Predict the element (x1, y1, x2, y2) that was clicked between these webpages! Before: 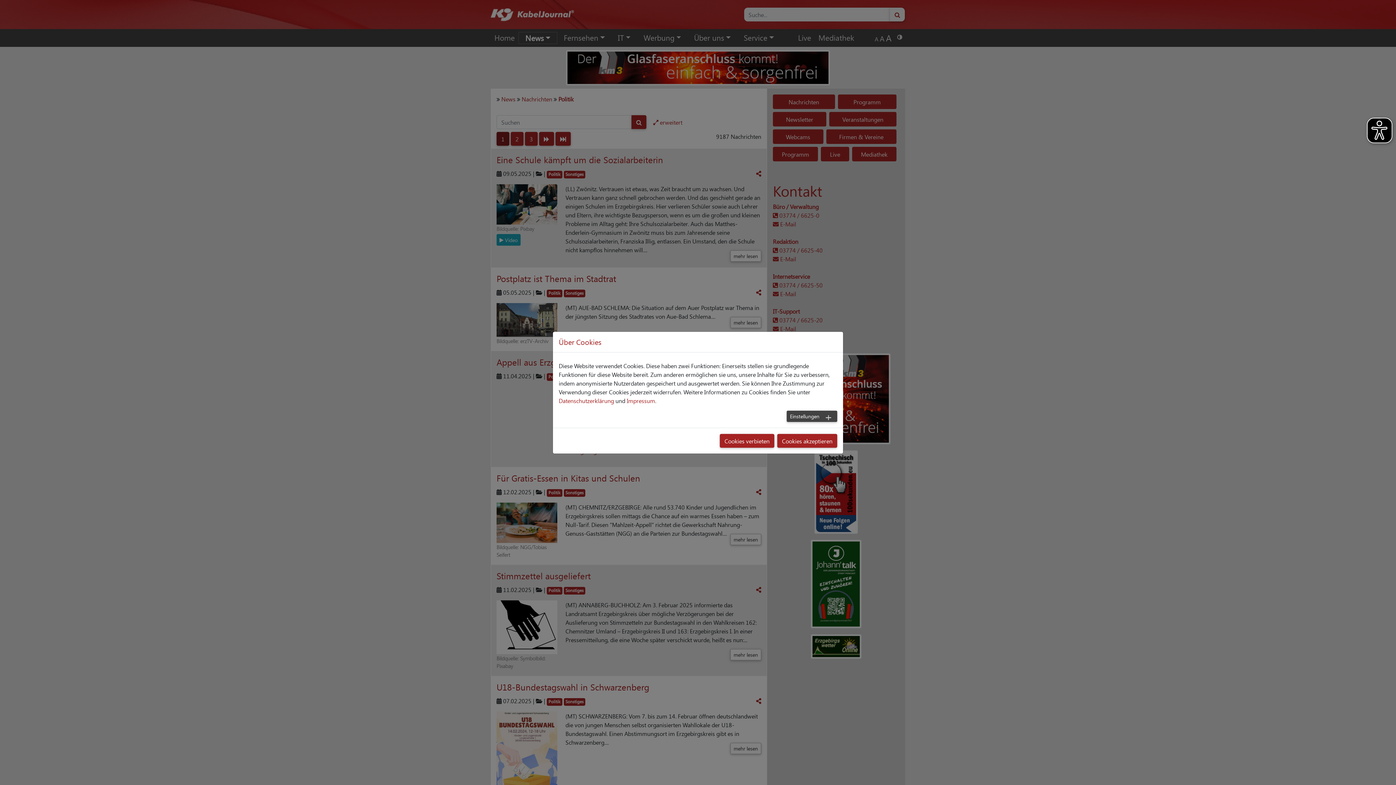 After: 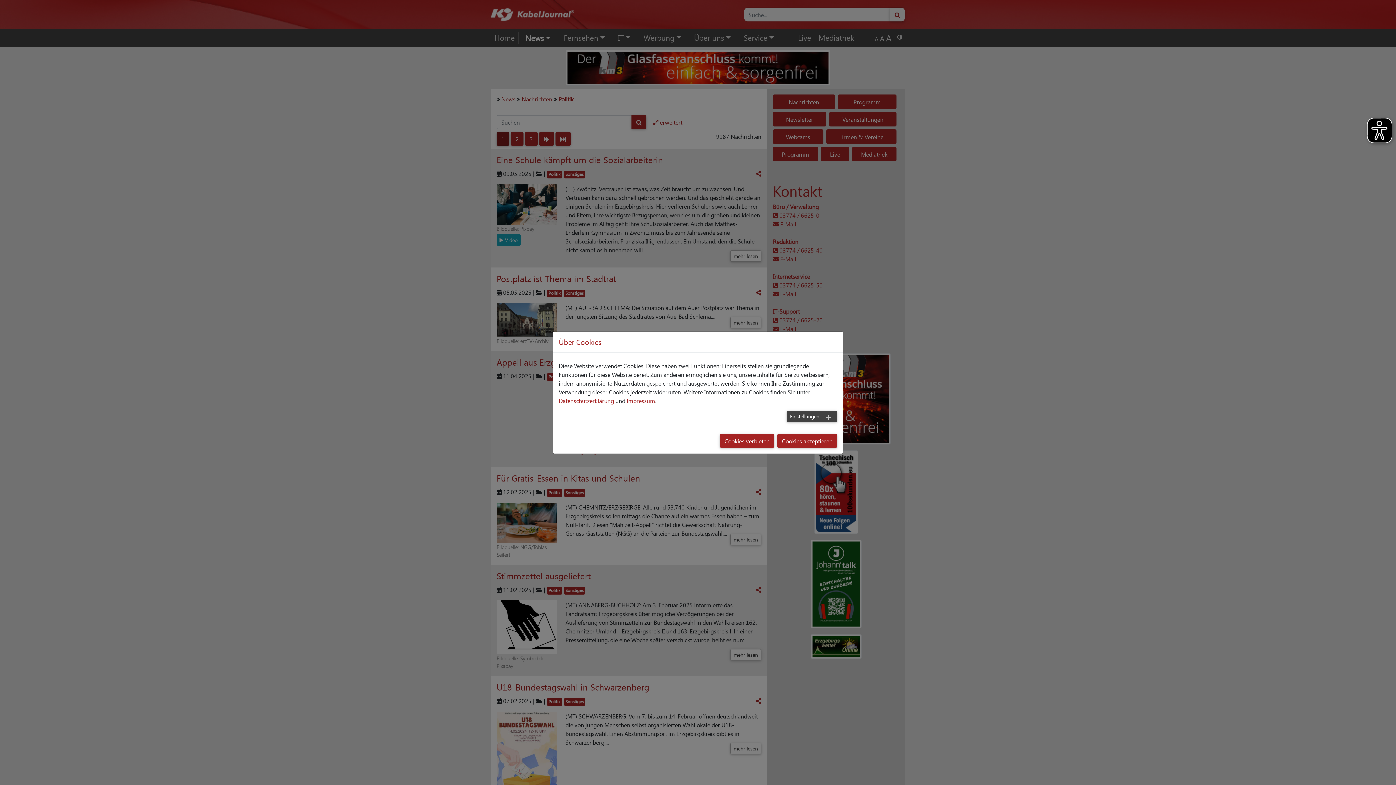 Action: label: Datenschutzerklärung bbox: (558, 395, 614, 405)